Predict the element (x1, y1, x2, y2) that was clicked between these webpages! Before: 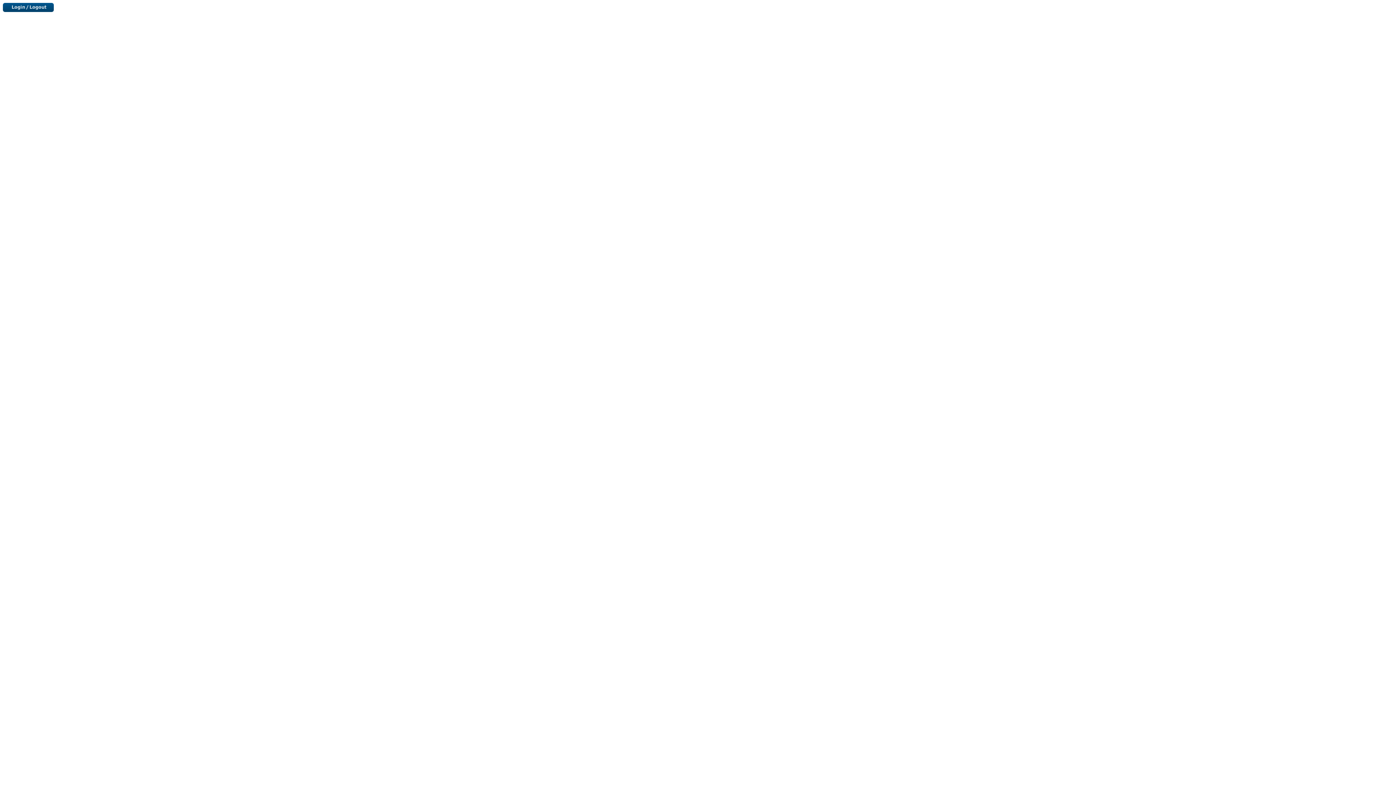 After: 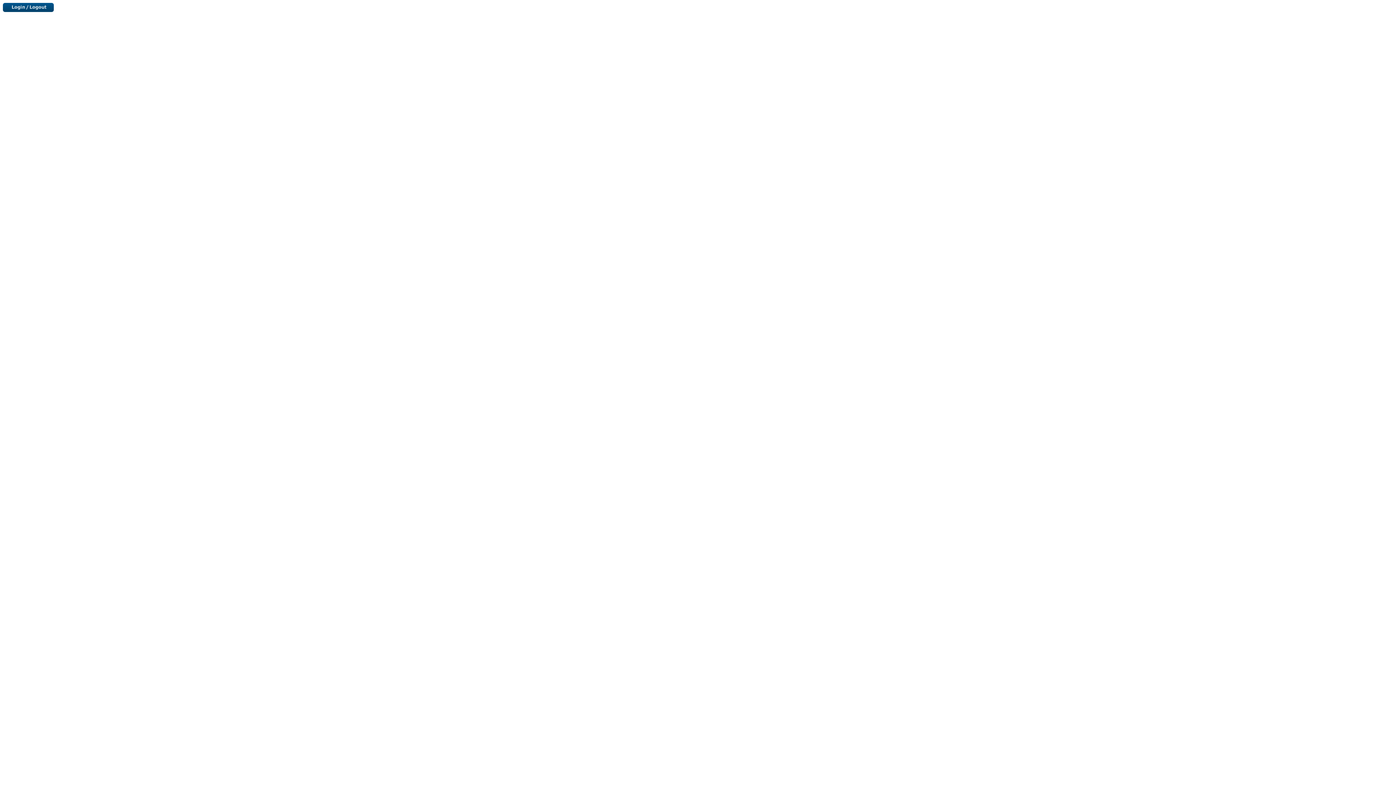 Action: bbox: (2, 6, 53, 13)